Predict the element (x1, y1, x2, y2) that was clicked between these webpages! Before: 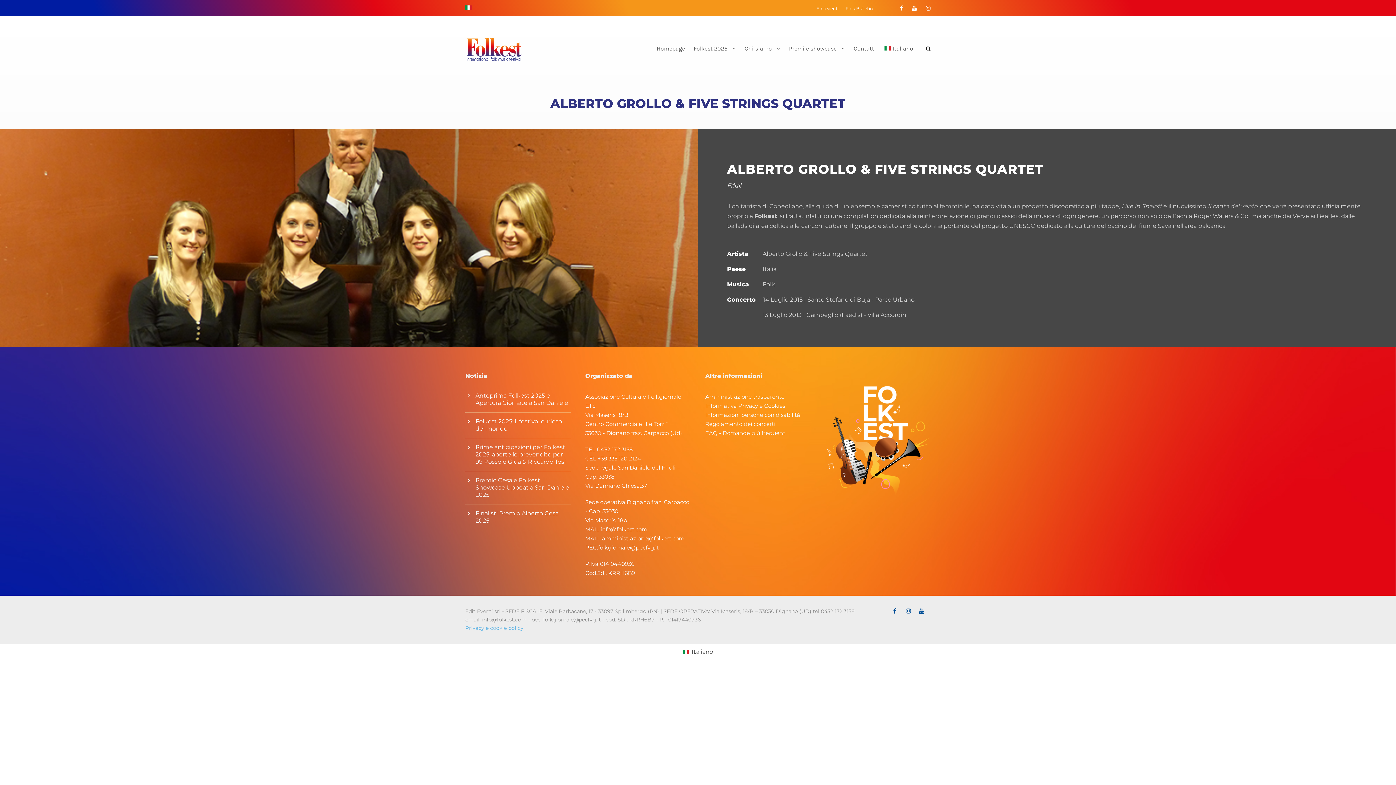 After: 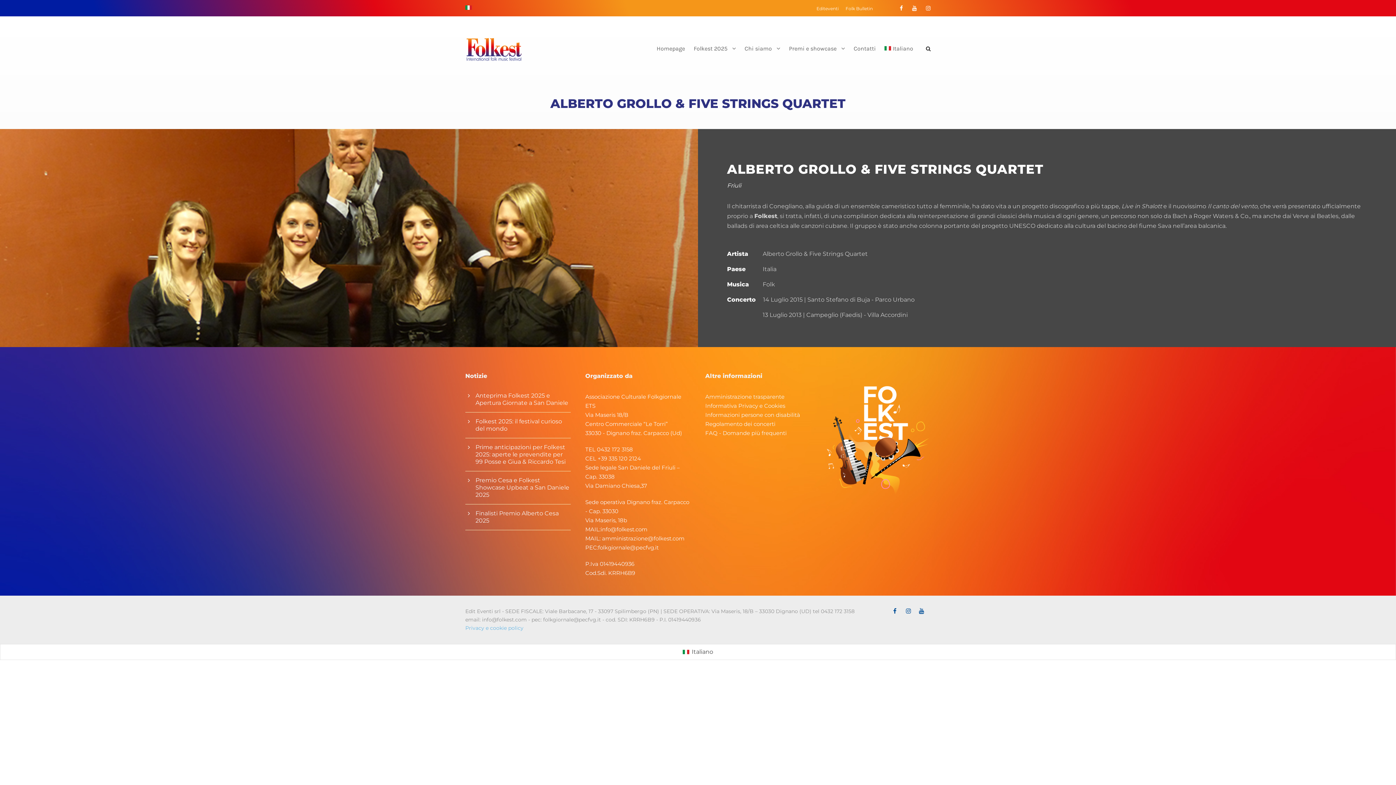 Action: label: Italiano bbox: (679, 647, 716, 657)